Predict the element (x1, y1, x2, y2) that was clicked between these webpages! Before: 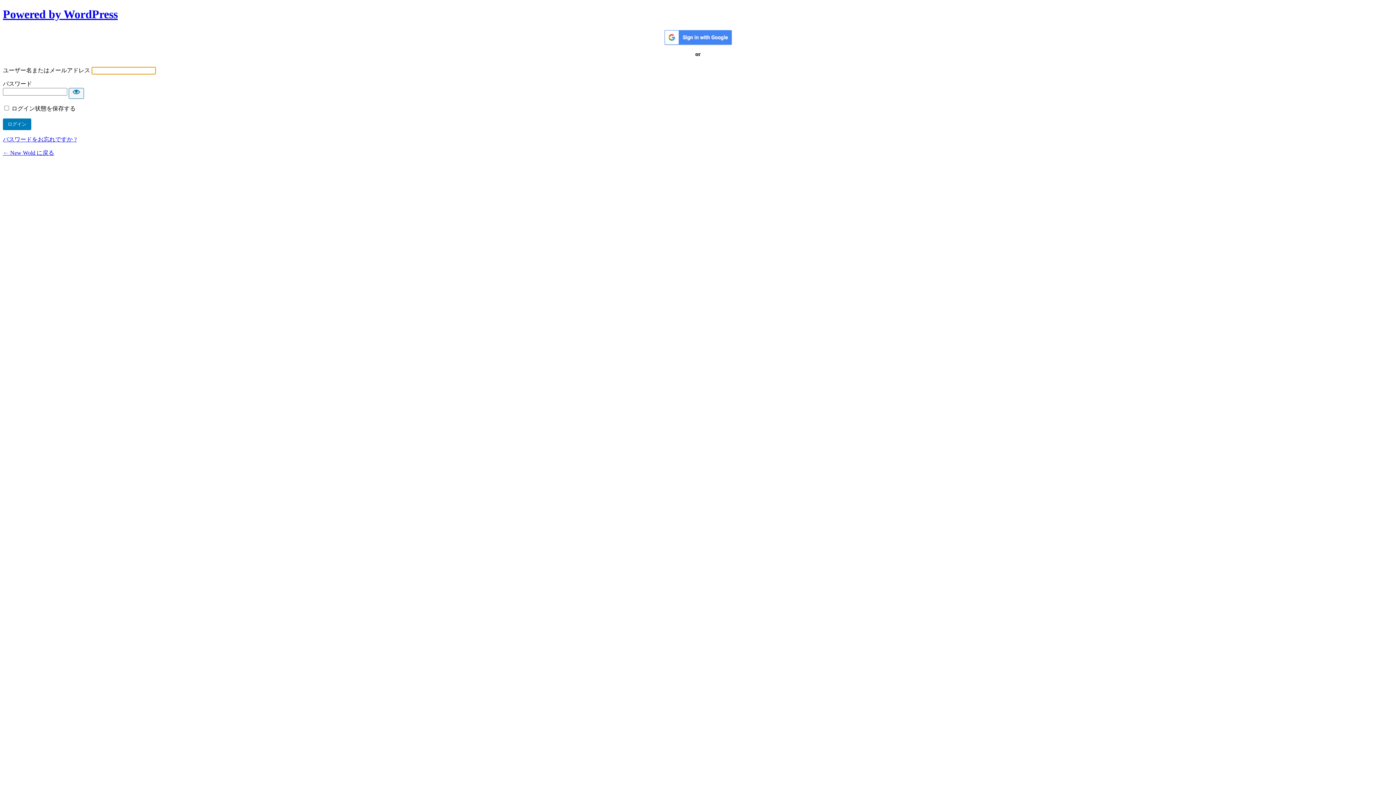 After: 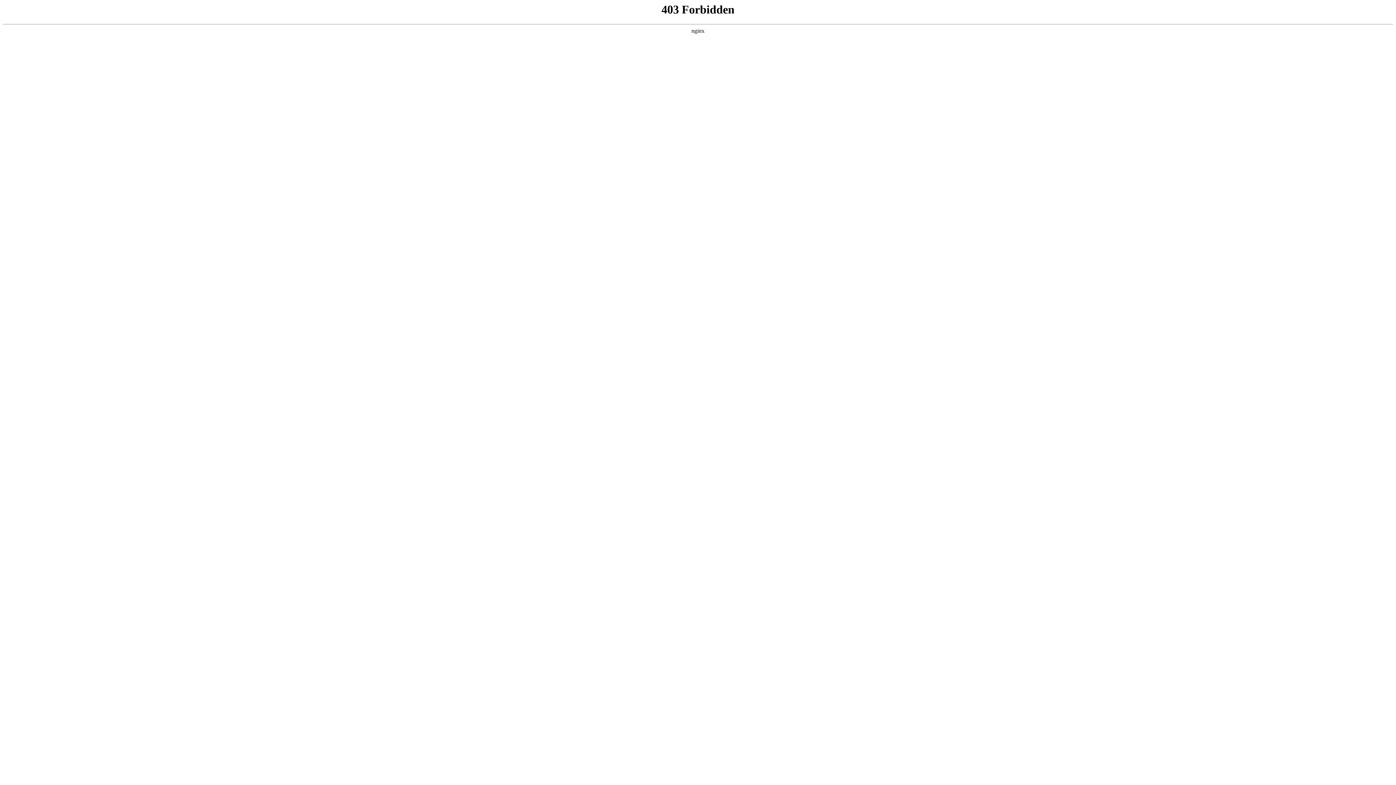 Action: label: Powered by WordPress bbox: (2, 7, 117, 20)